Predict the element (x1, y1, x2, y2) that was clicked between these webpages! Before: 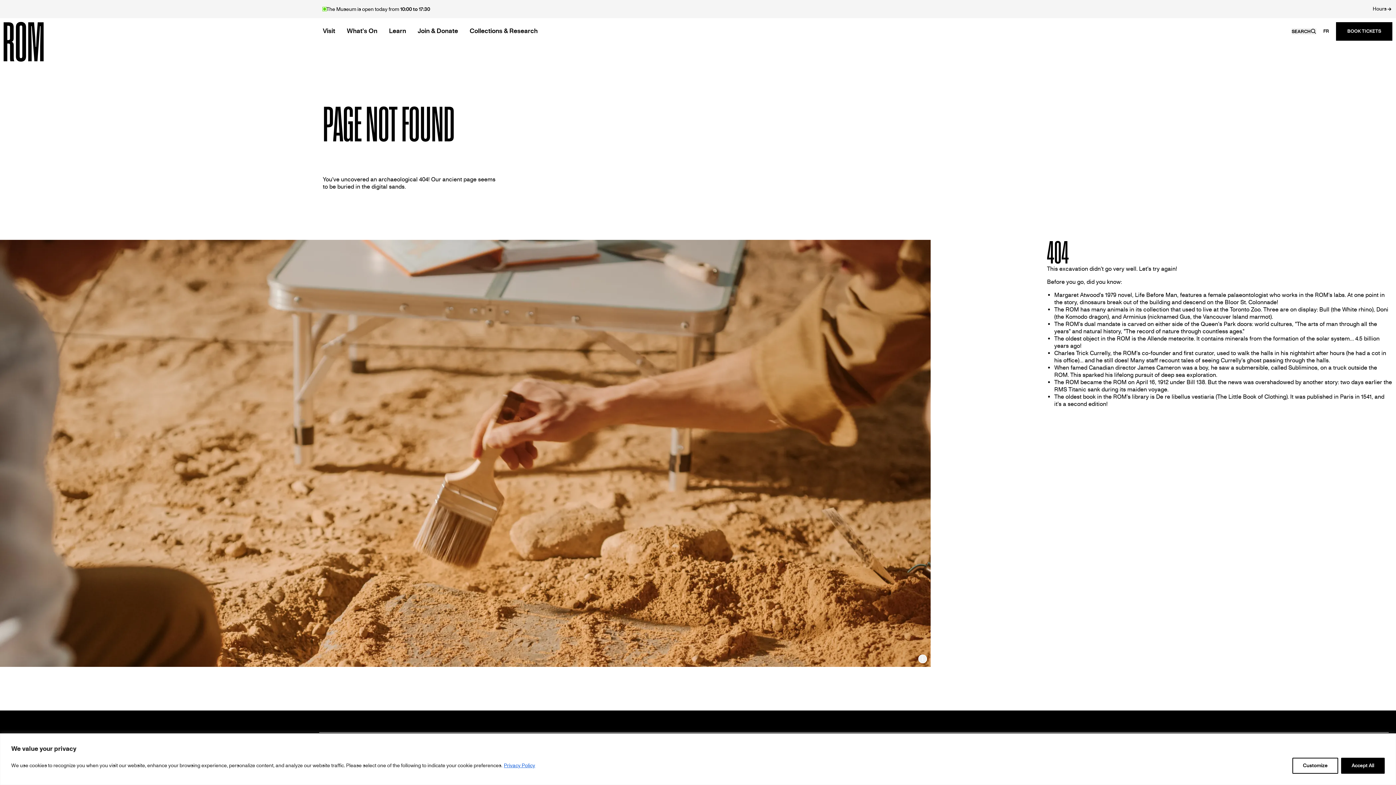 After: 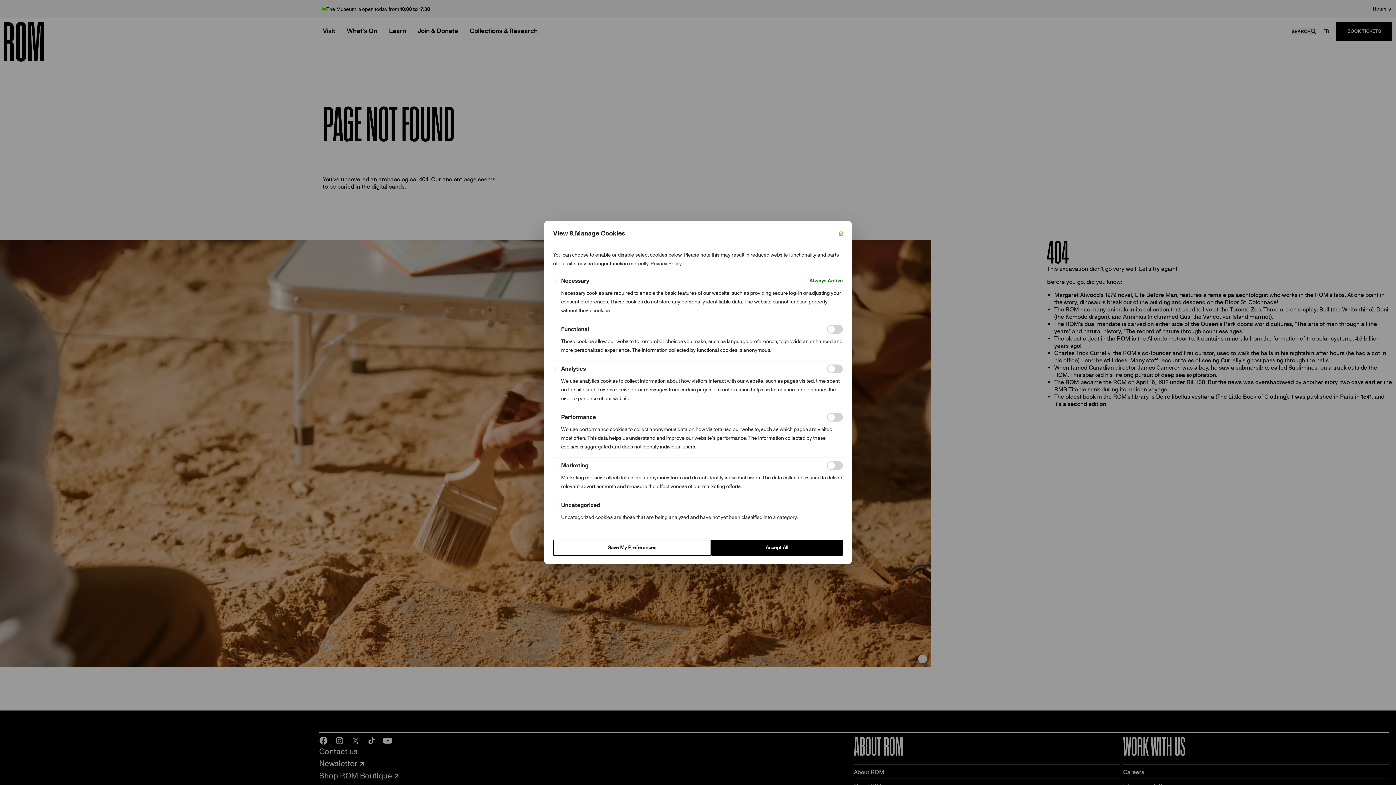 Action: bbox: (1292, 758, 1338, 774) label: Customize